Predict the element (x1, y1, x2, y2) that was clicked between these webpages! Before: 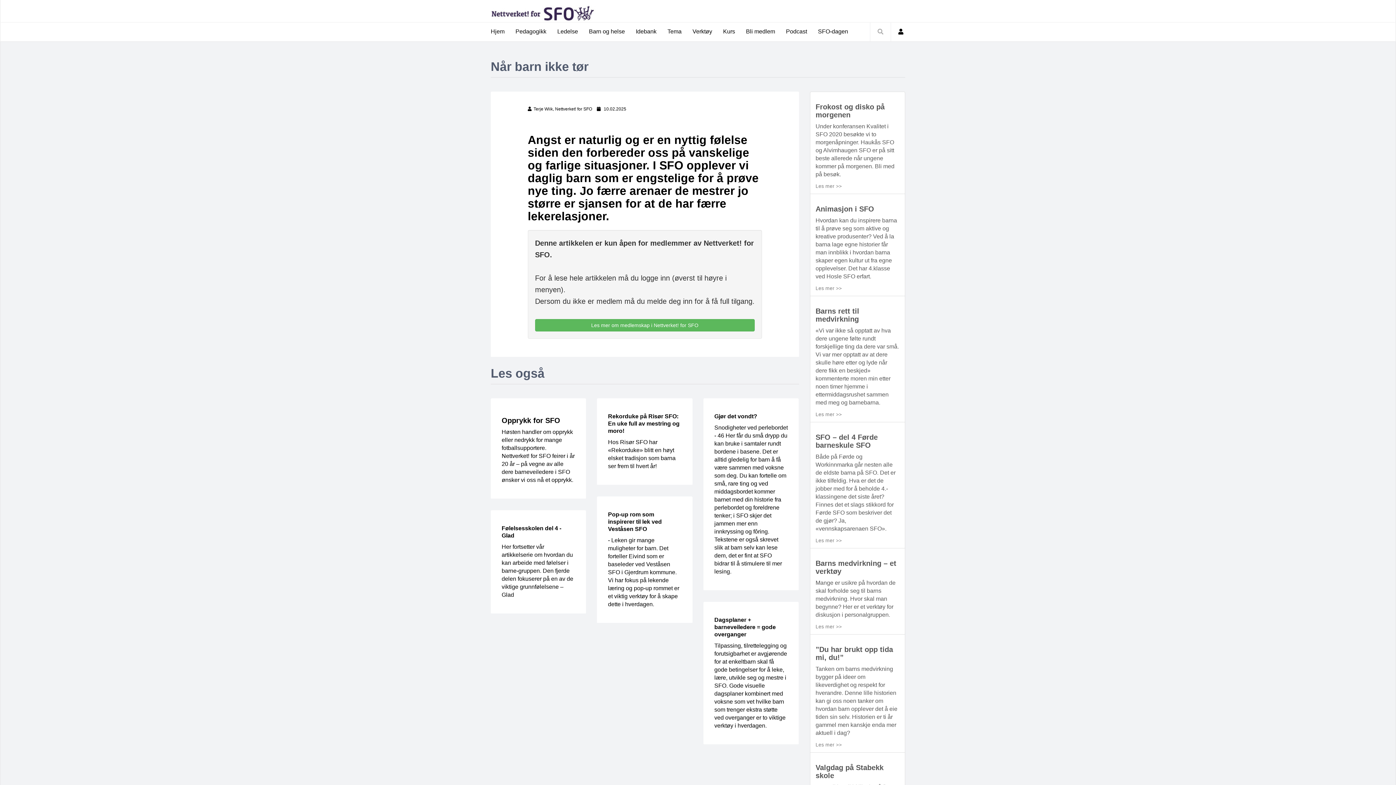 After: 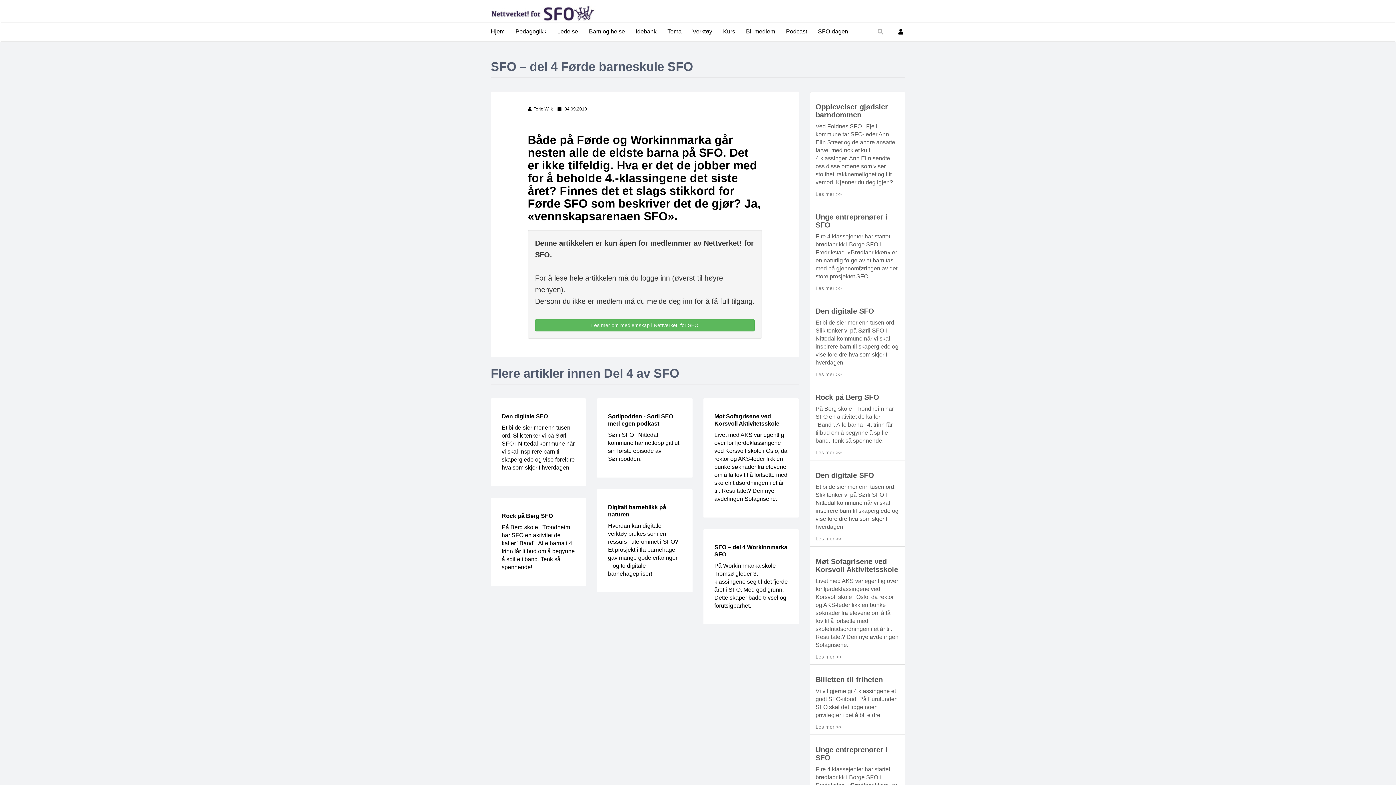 Action: bbox: (810, 422, 905, 548) label: SFO – del 4 Førde barneskule SFO

Både på Førde og Workinnmarka går nesten alle de eldste barna på SFO. Det er ikke tilfeldig. Hva er det de jobber med for å beholde 4.-klassingene det siste året? Finnes det et slags stikkord for Førde SFO som beskriver det de gjør? Ja, «vennskapsarenaen SFO».

Les mer >>